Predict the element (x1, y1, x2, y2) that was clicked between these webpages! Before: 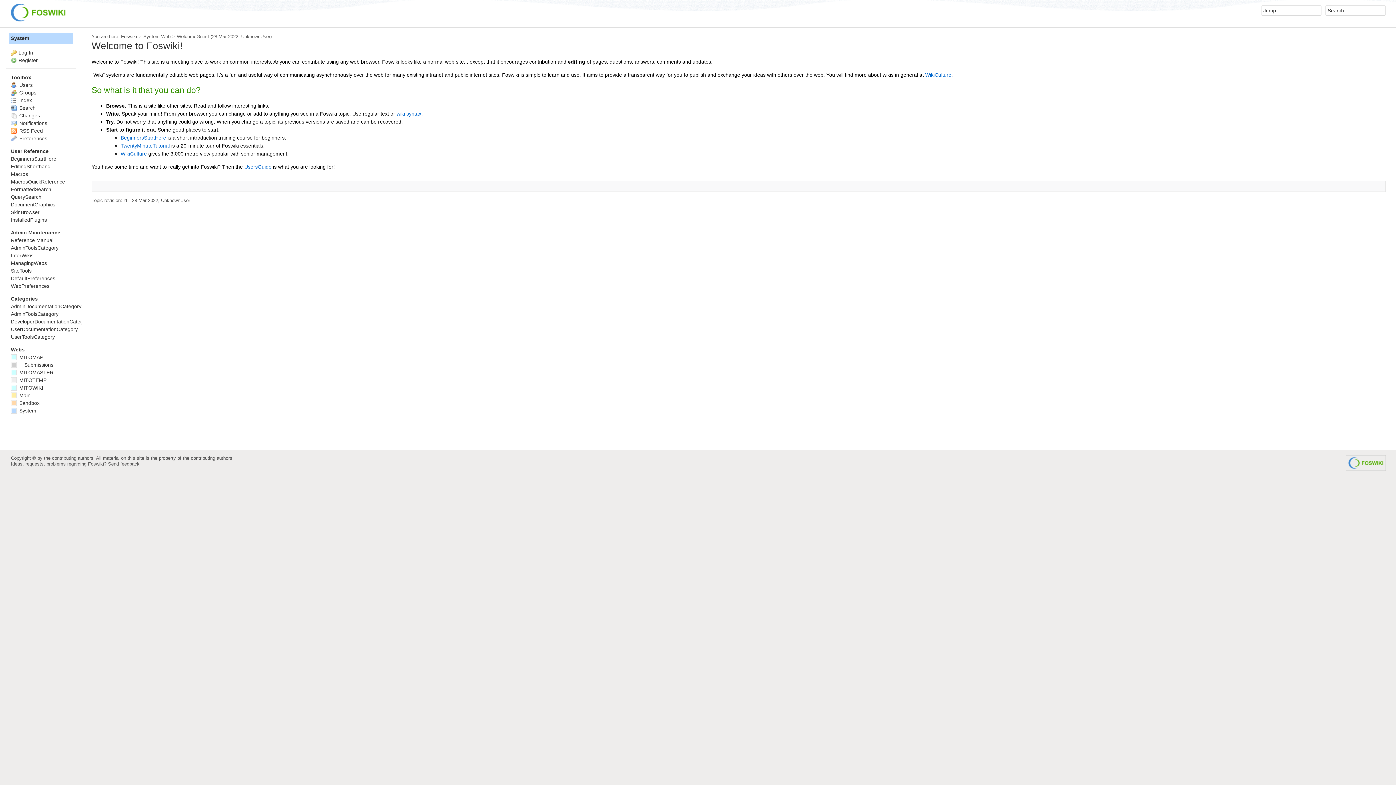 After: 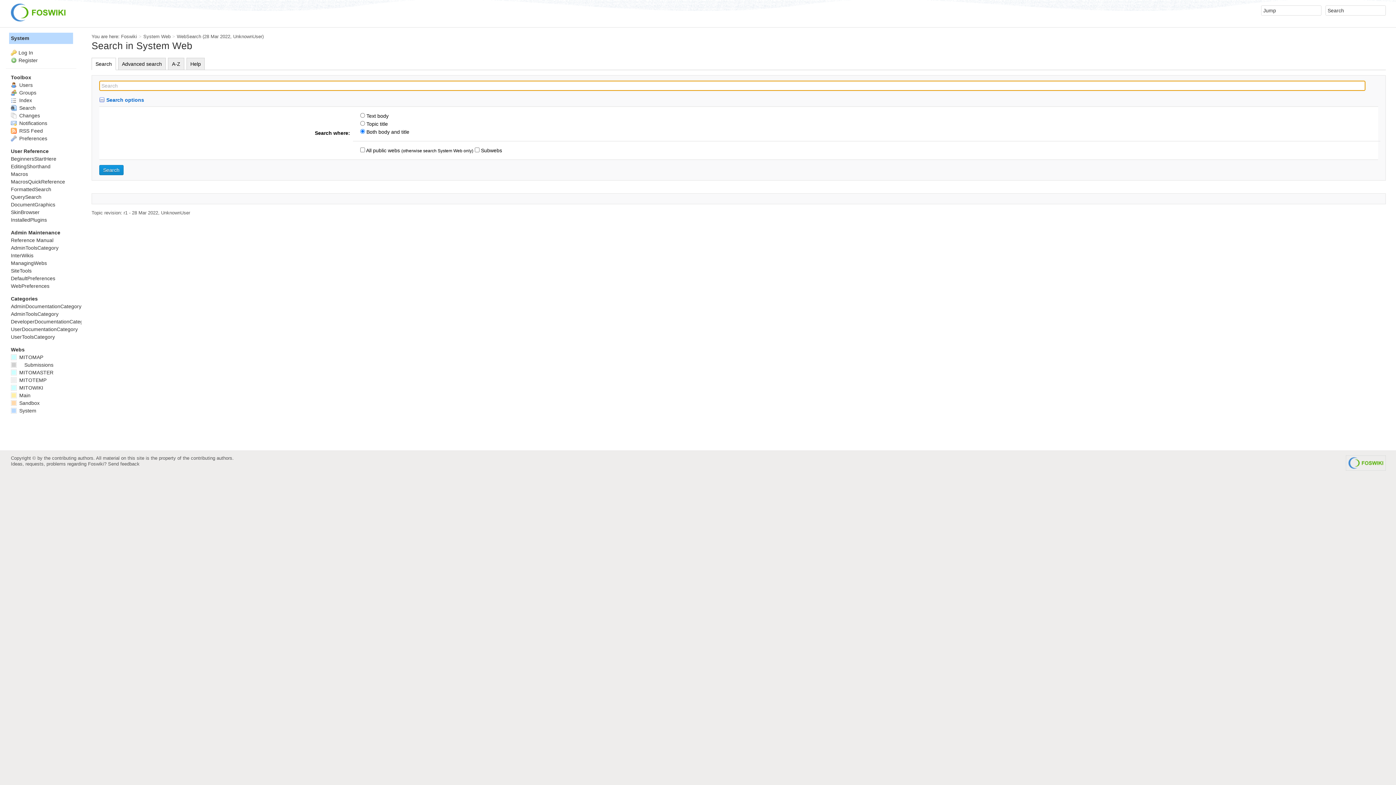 Action: bbox: (10, 104, 35, 110) label:  Search